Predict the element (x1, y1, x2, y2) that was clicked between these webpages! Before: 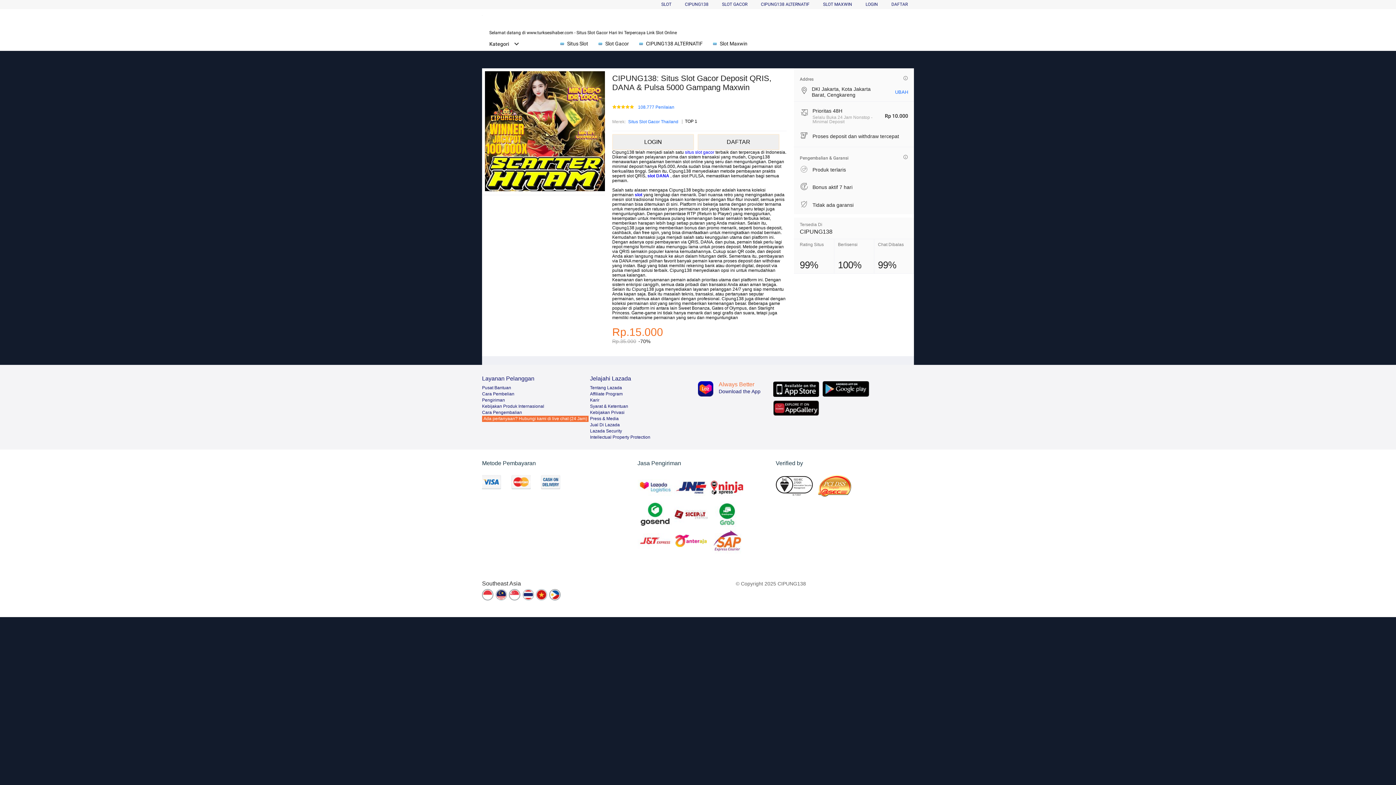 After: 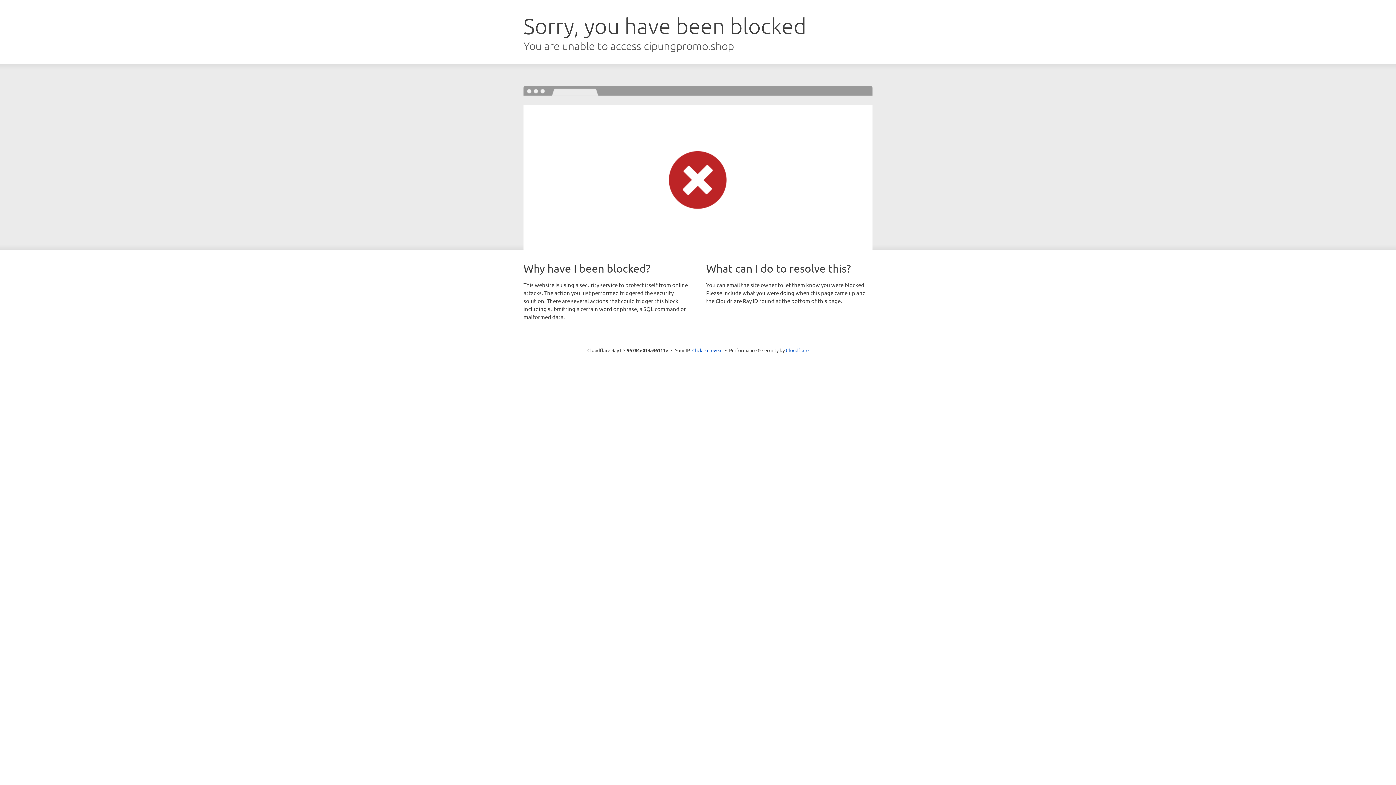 Action: bbox: (482, 416, 588, 422) label: Ada pertanyaan? Hubungi kami di live chat (24 Jam)